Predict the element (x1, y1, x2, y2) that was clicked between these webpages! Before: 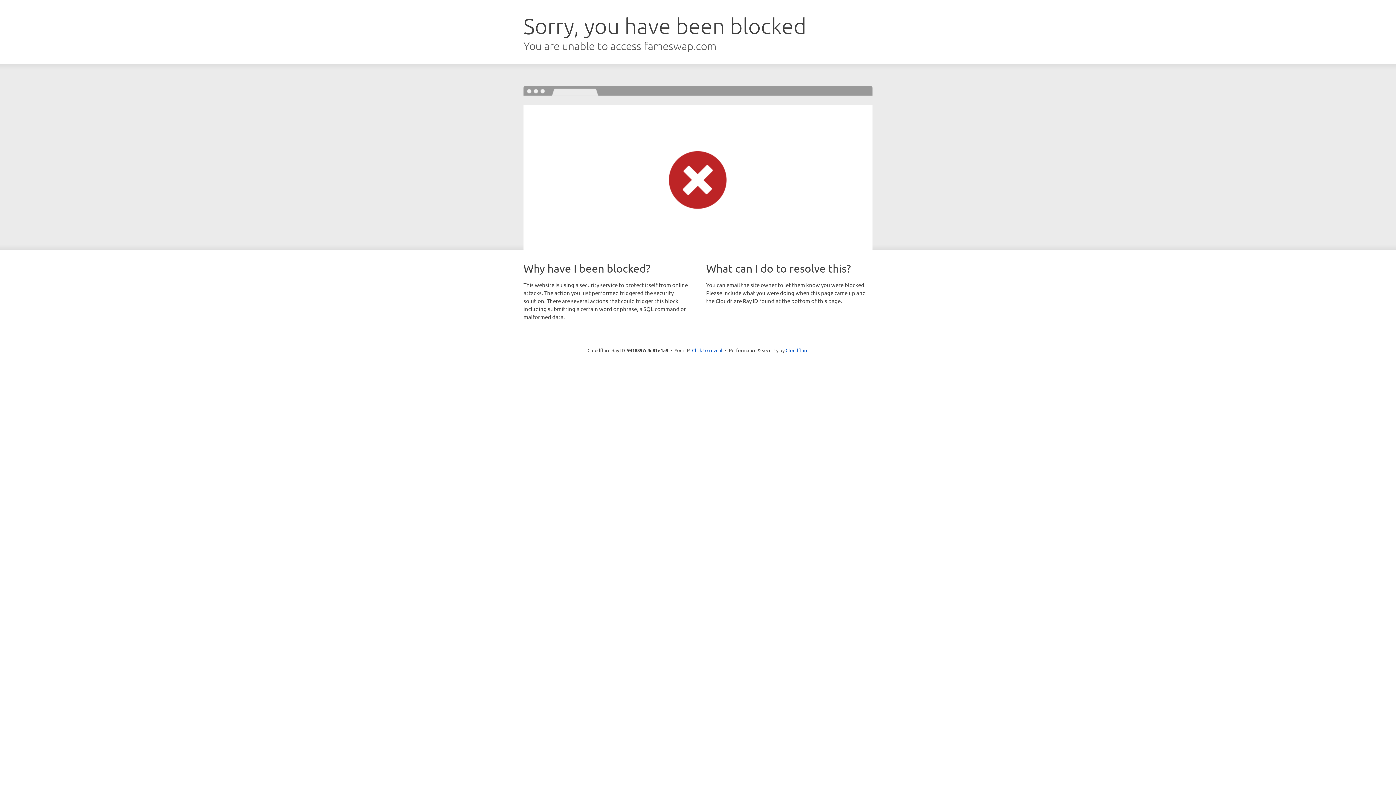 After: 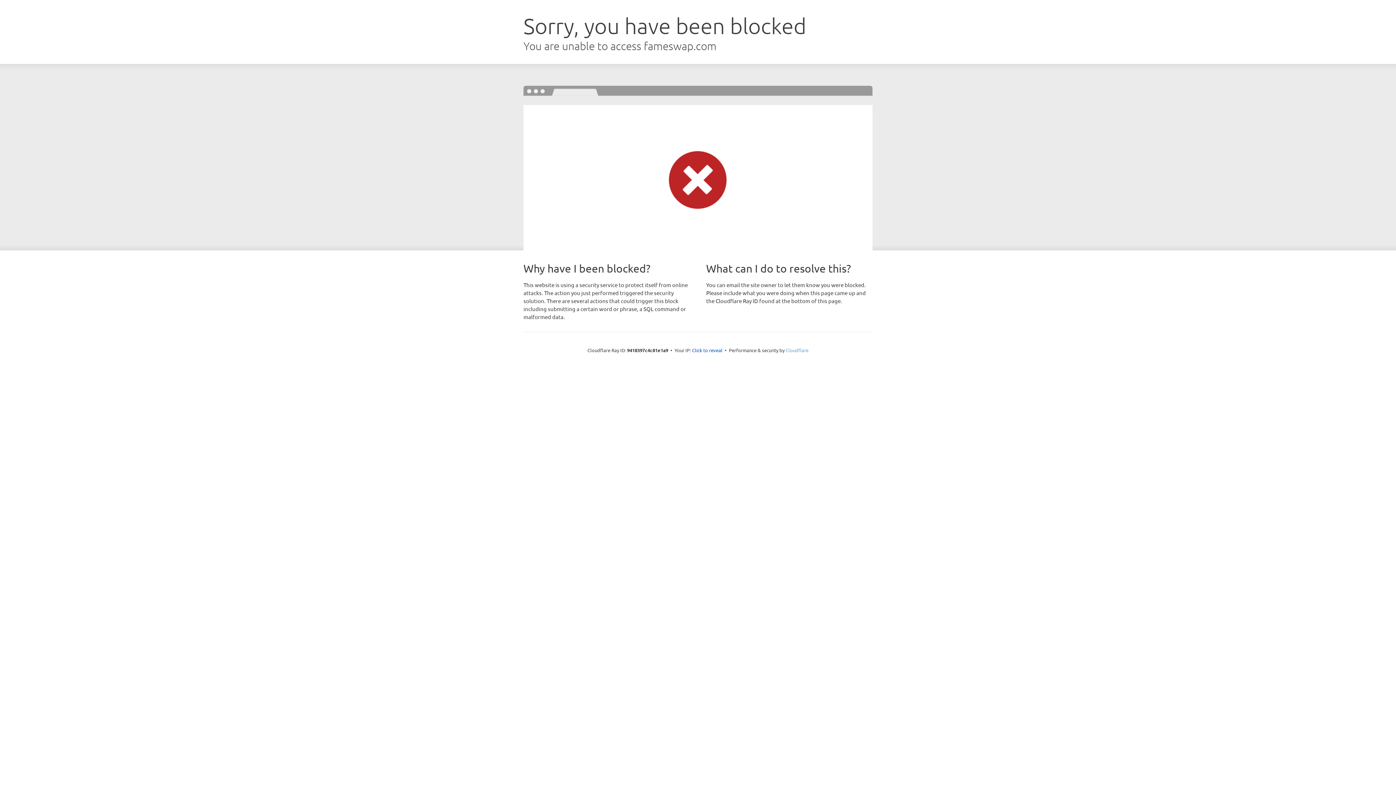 Action: bbox: (785, 347, 808, 353) label: Cloudflare